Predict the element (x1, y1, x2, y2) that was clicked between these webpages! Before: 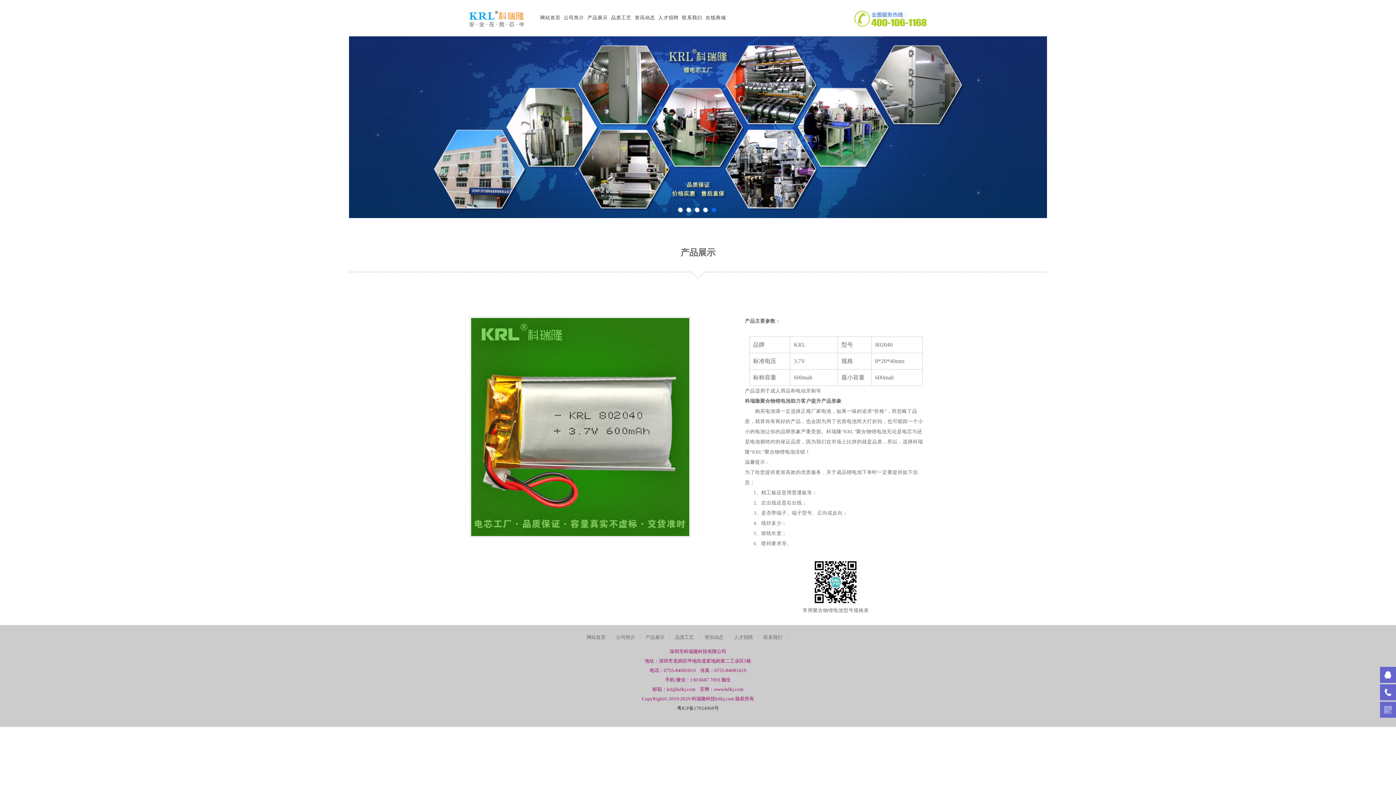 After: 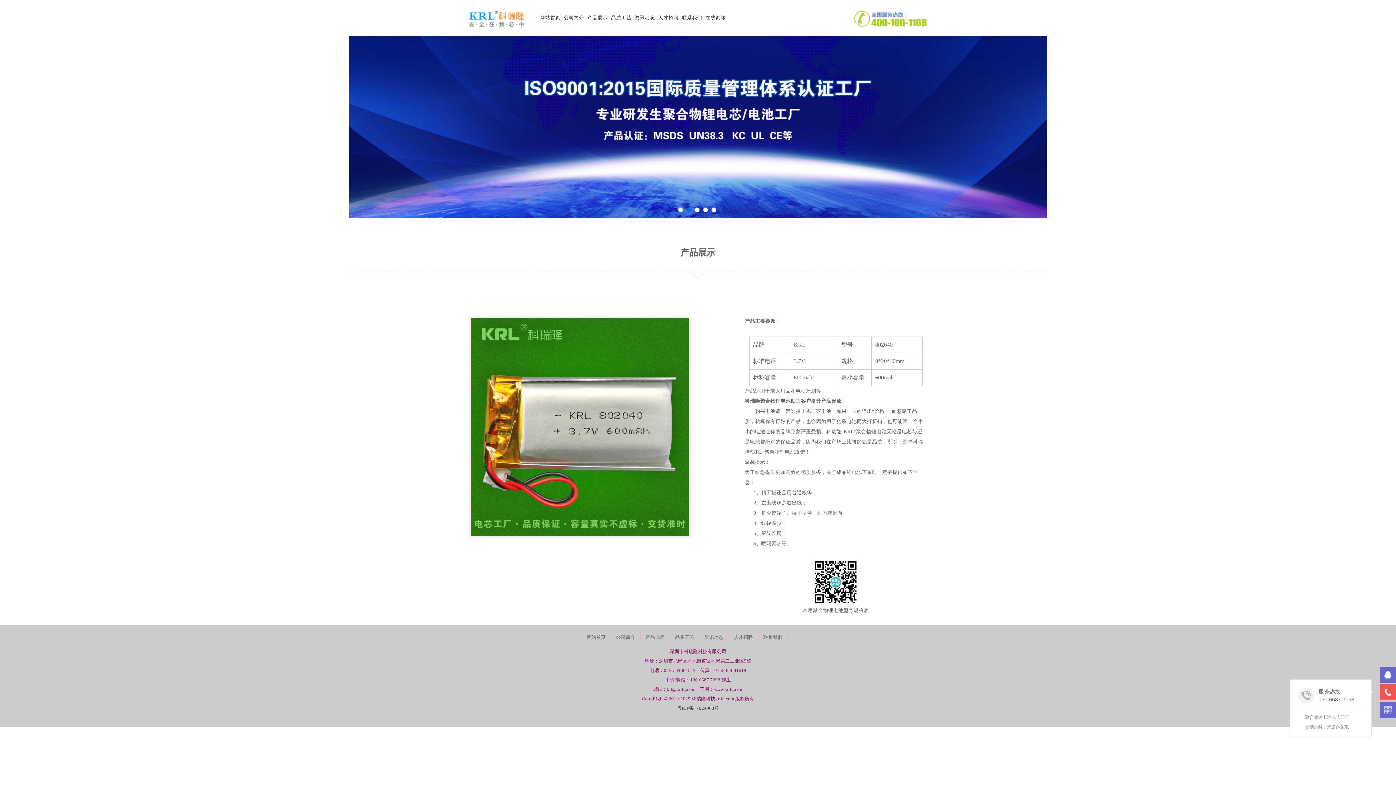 Action: bbox: (1380, 684, 1396, 700)